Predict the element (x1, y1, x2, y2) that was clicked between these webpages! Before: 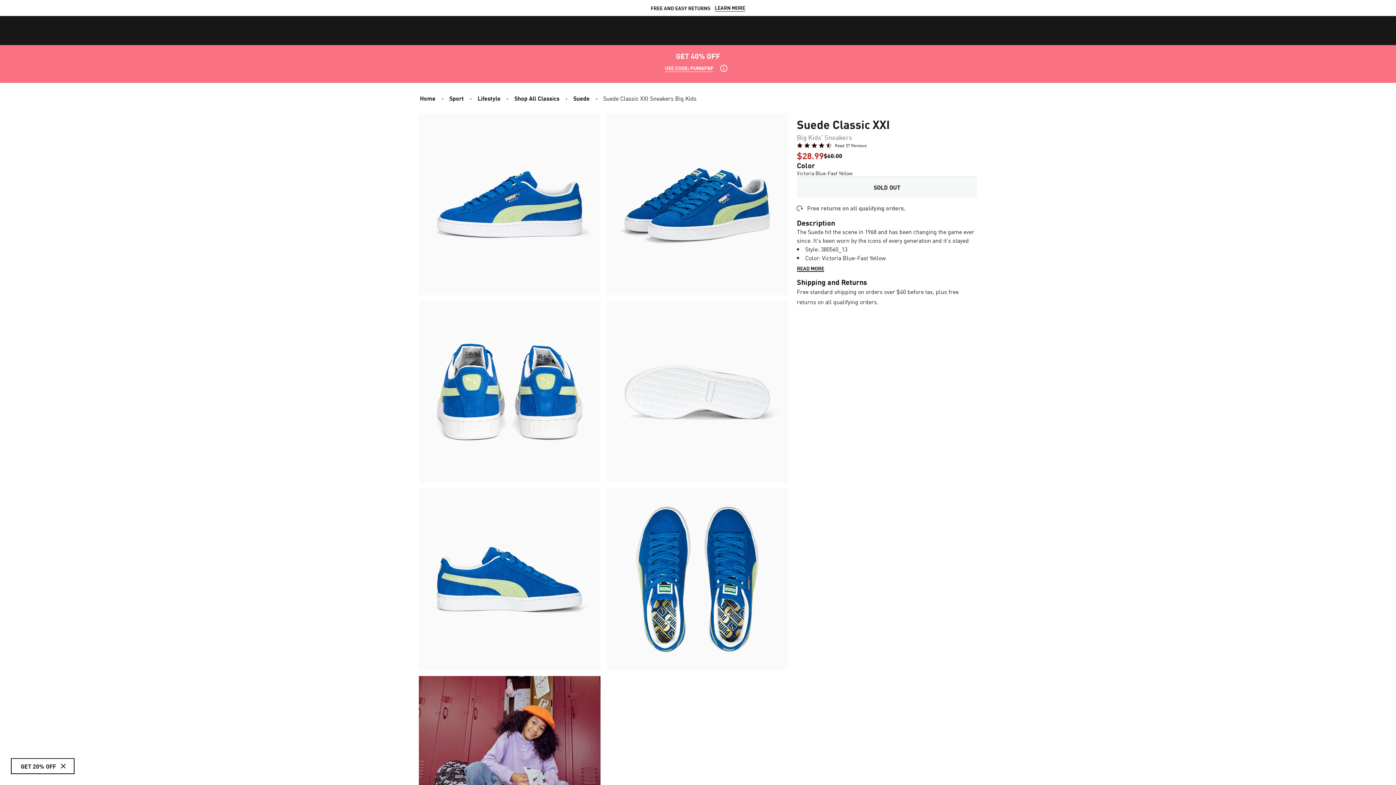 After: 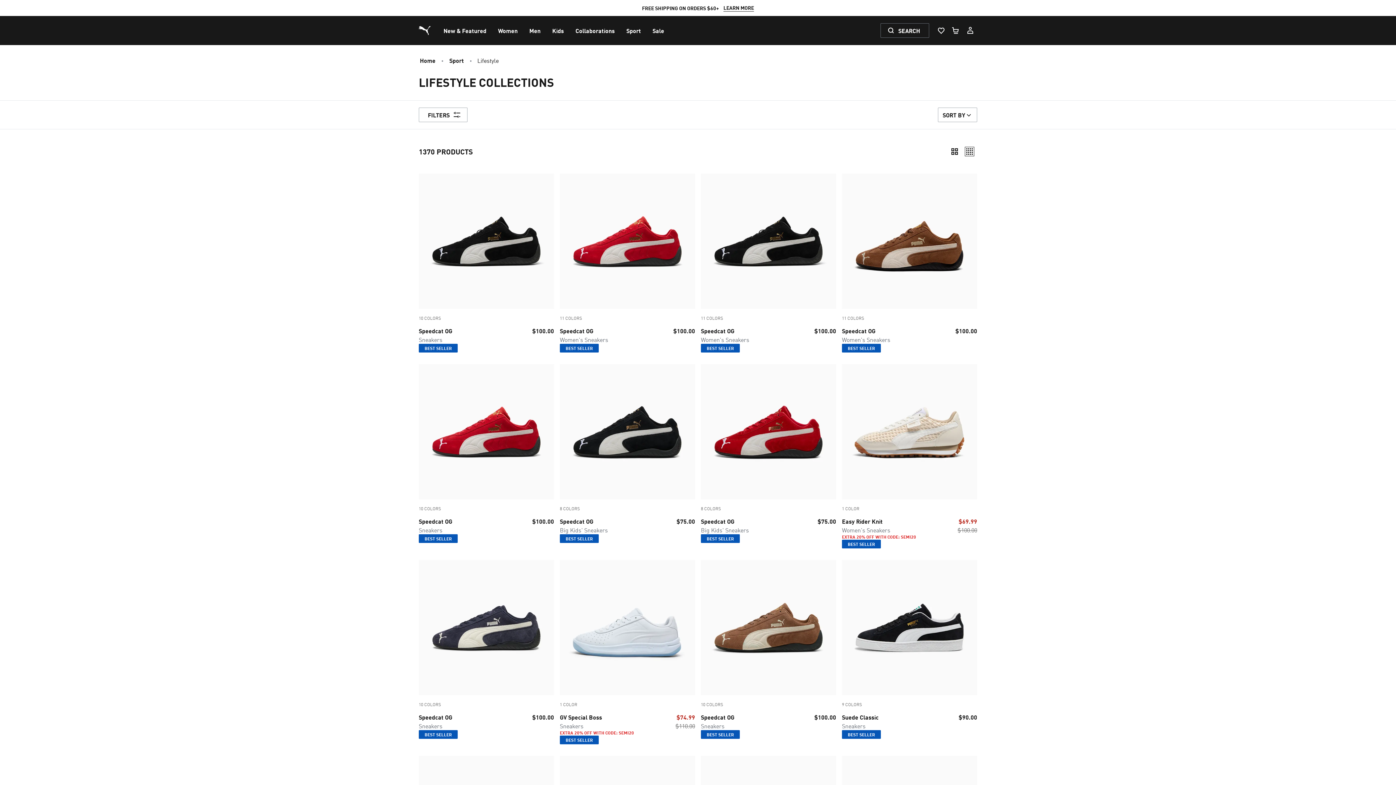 Action: bbox: (474, 93, 504, 102) label: Lifestyle